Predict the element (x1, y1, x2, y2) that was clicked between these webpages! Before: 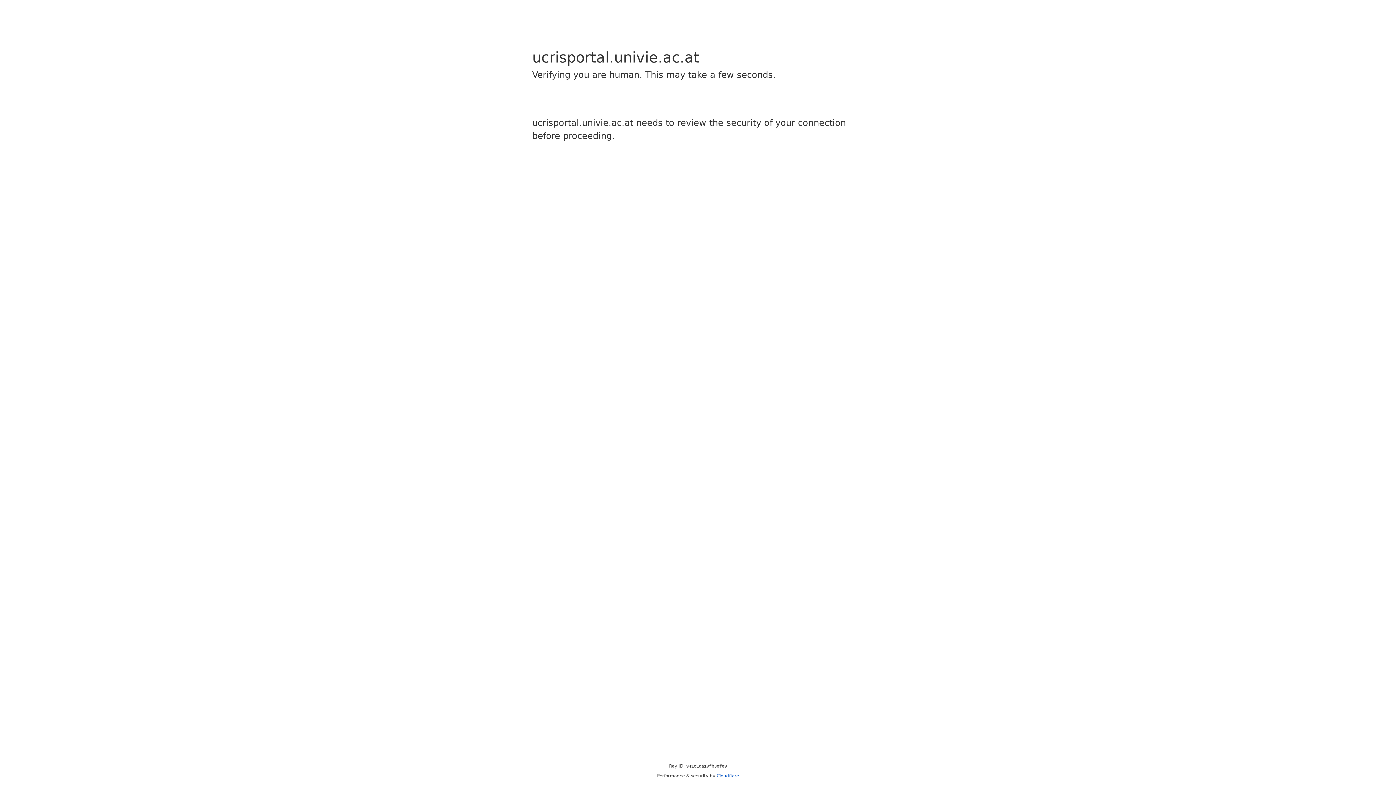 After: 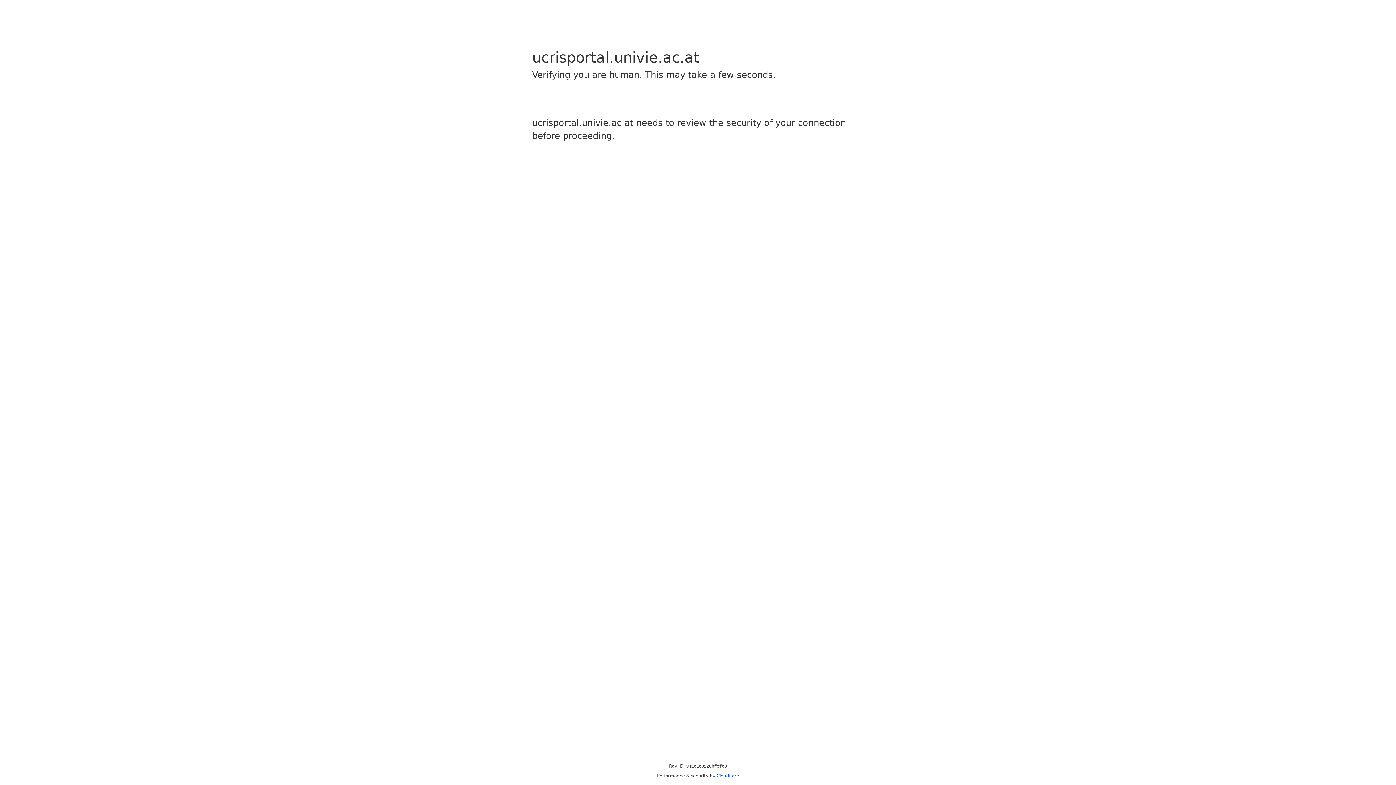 Action: label: Cloudflare bbox: (716, 773, 739, 778)